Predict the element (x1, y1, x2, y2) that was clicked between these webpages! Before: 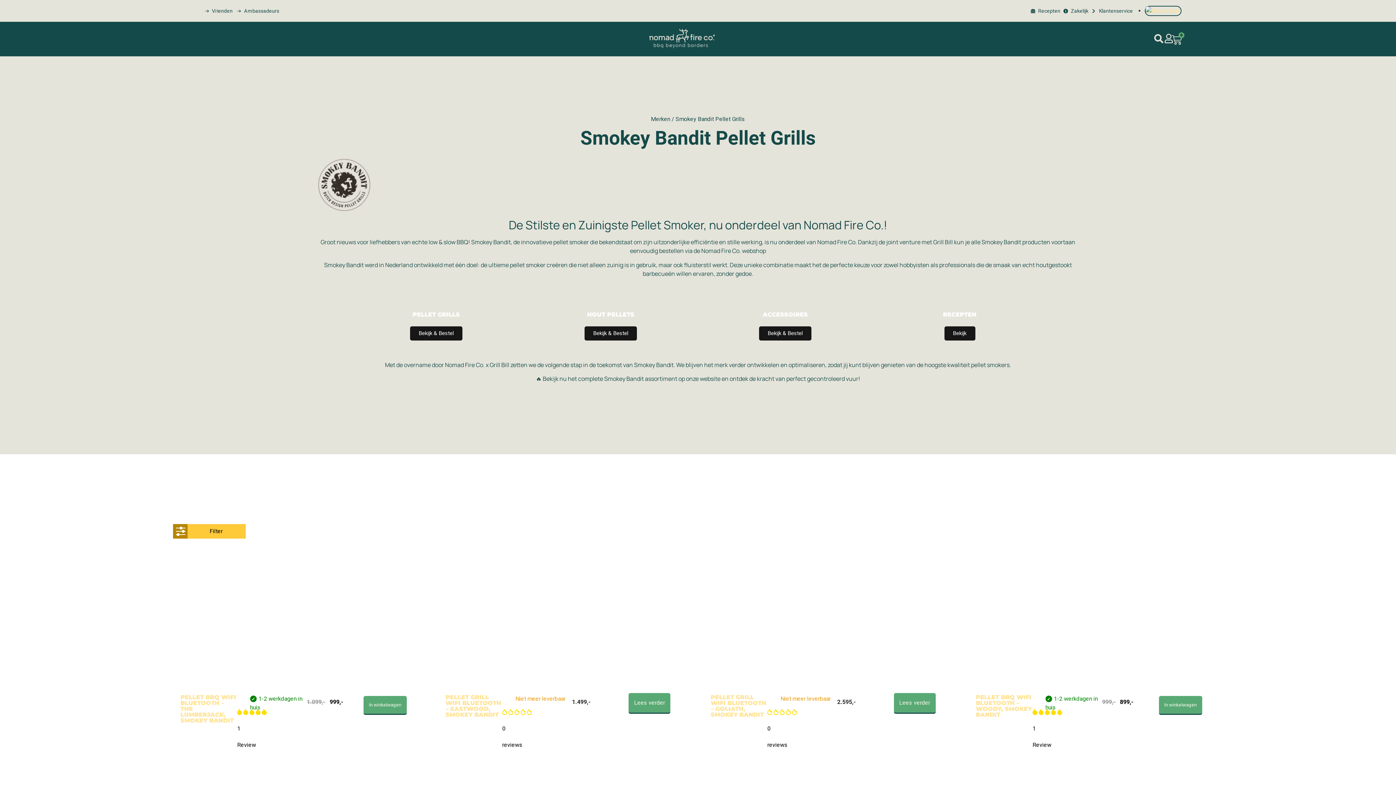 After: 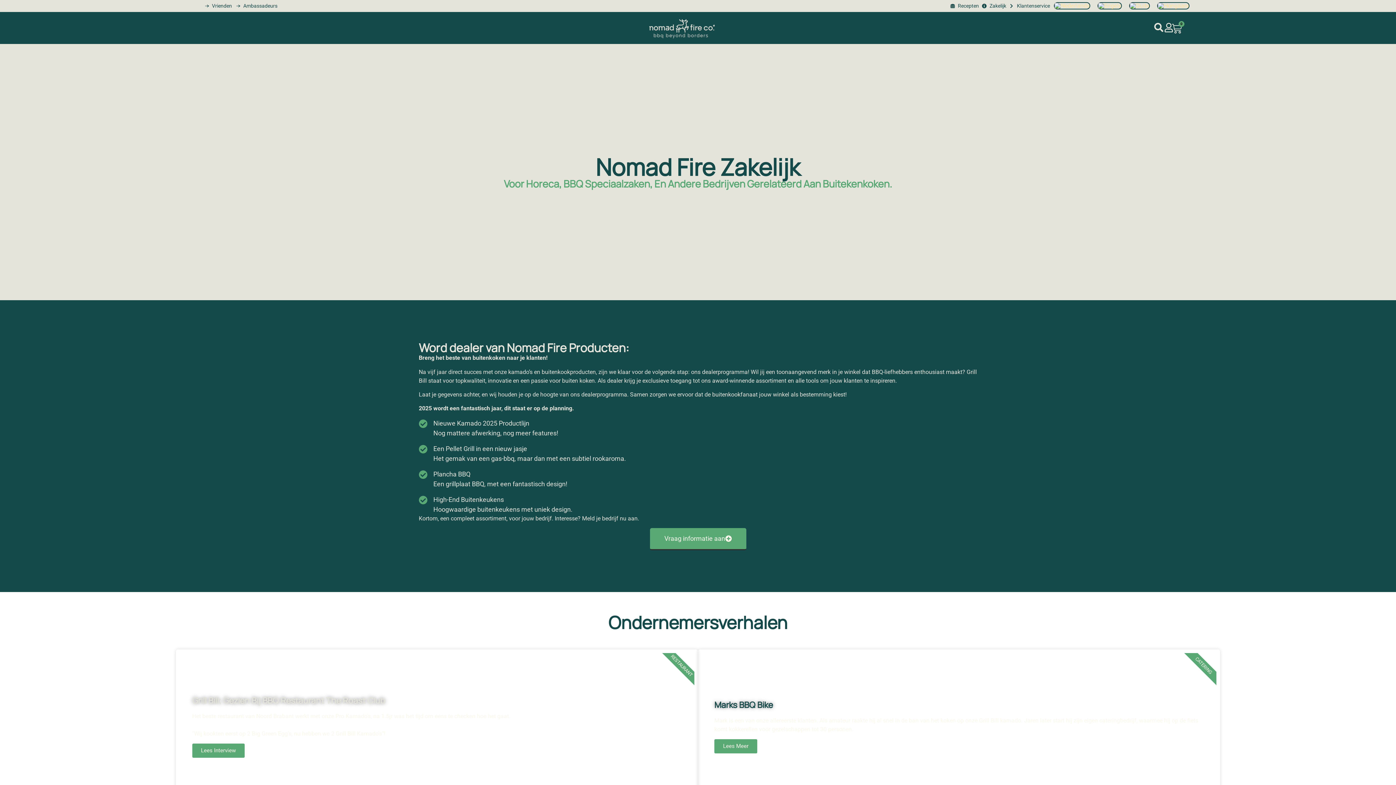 Action: label: grill bill zakeljk bbox: (1062, 7, 1088, 14)